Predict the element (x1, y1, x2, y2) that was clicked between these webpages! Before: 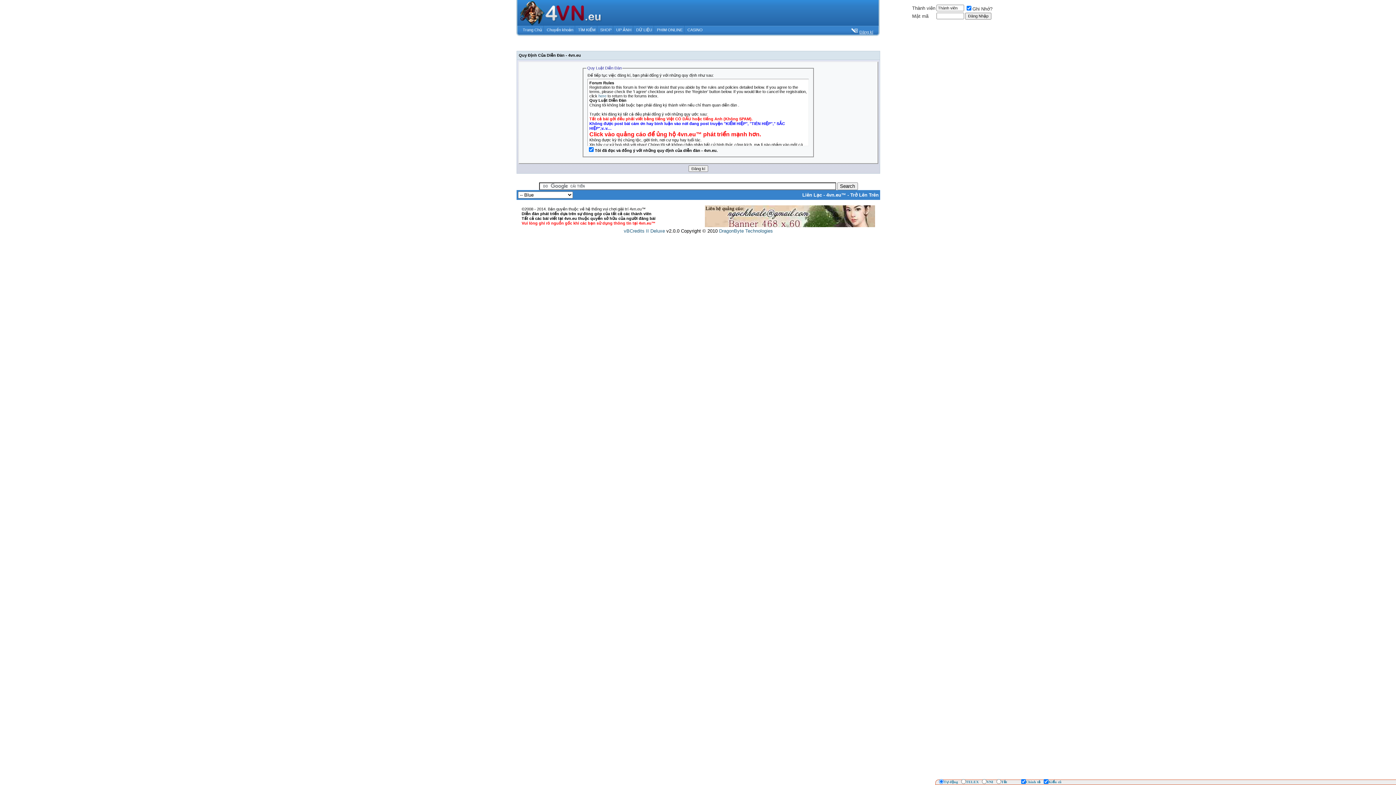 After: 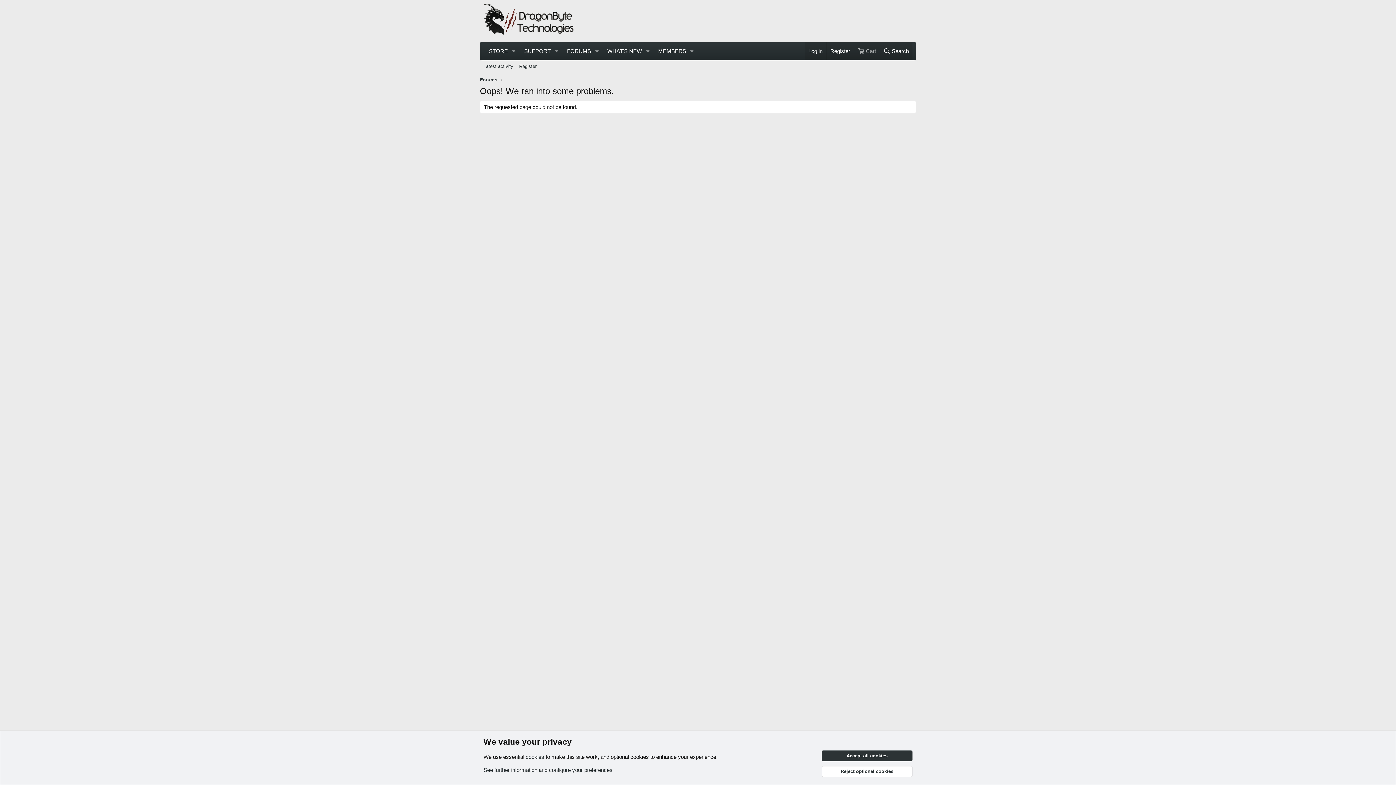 Action: bbox: (624, 228, 665, 233) label: vBCredits II Deluxe